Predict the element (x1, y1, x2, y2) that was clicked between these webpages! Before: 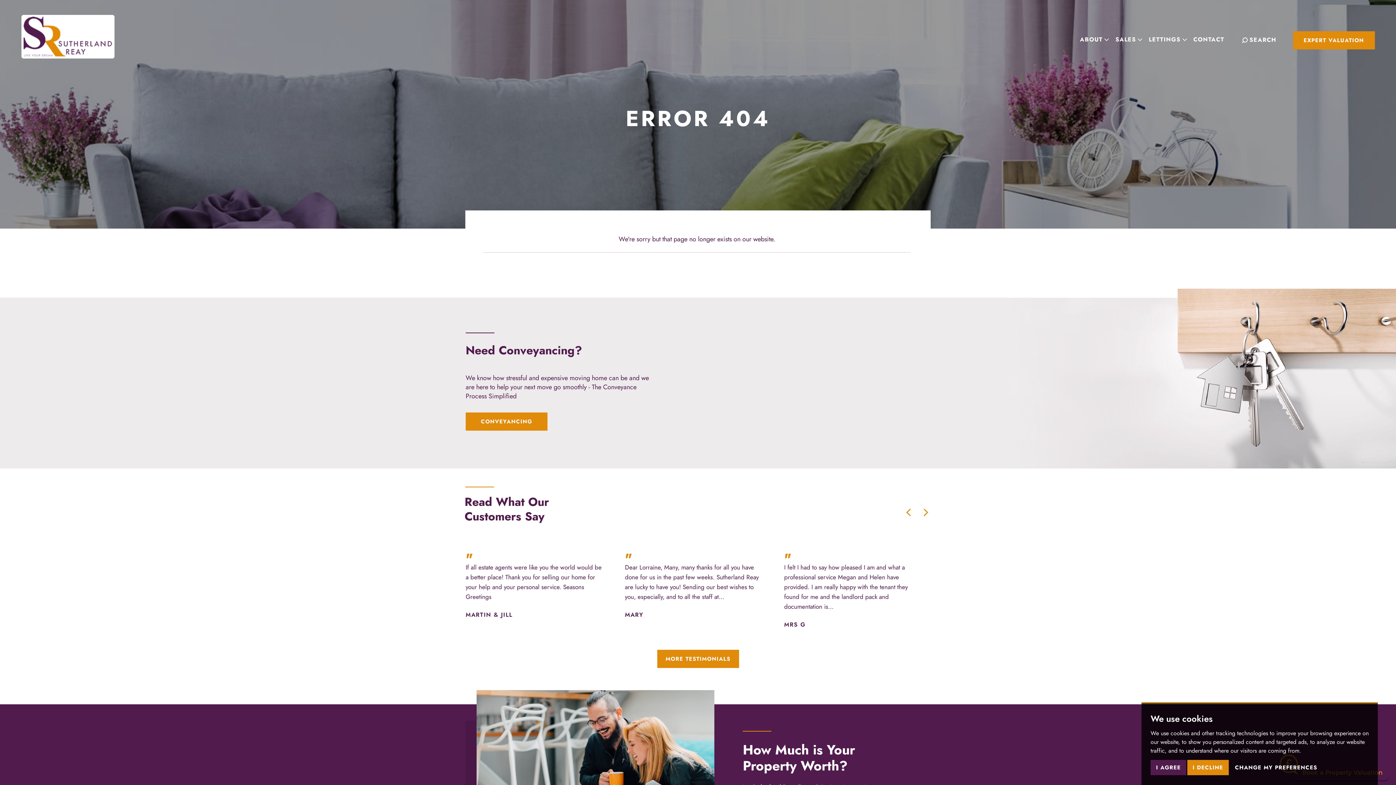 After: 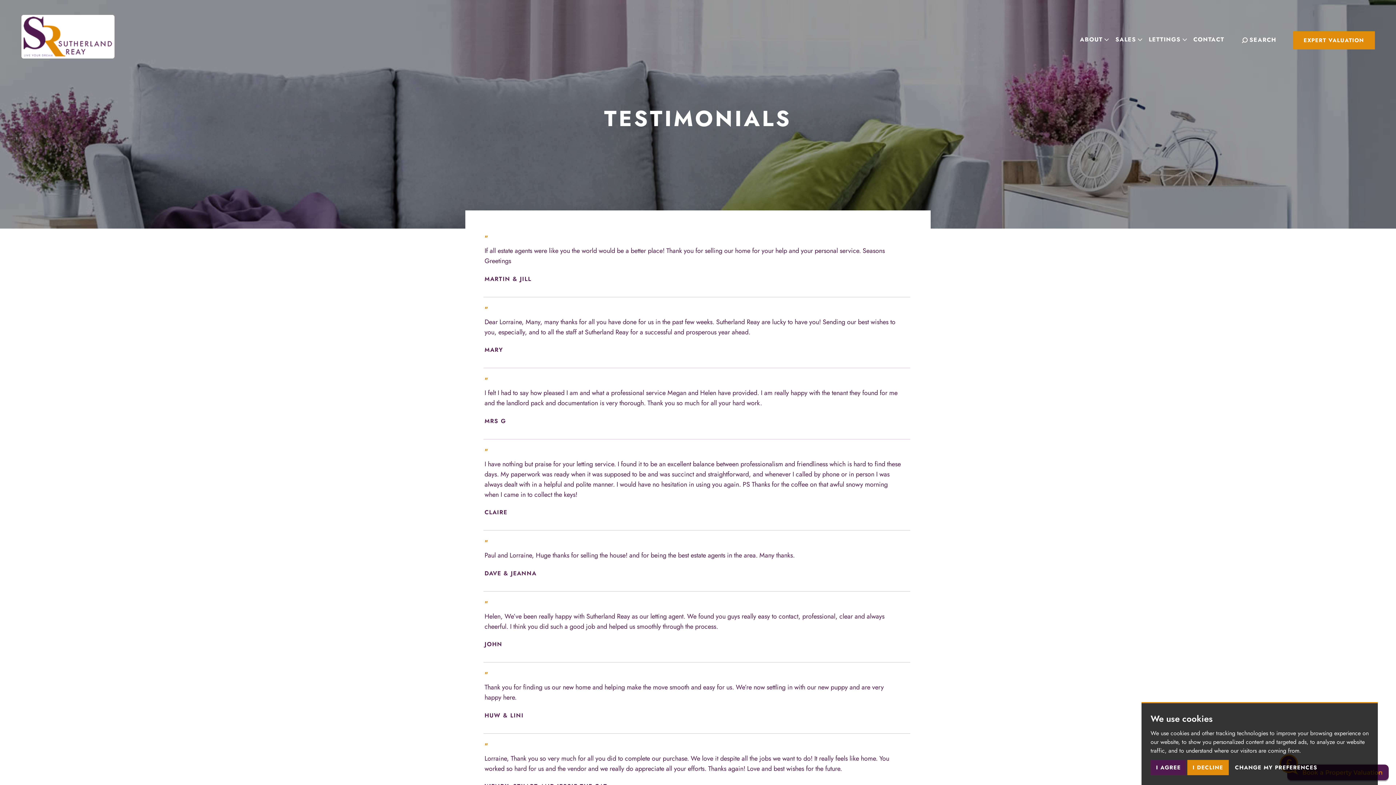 Action: label: MORE TESTIMONIALS bbox: (657, 650, 739, 668)